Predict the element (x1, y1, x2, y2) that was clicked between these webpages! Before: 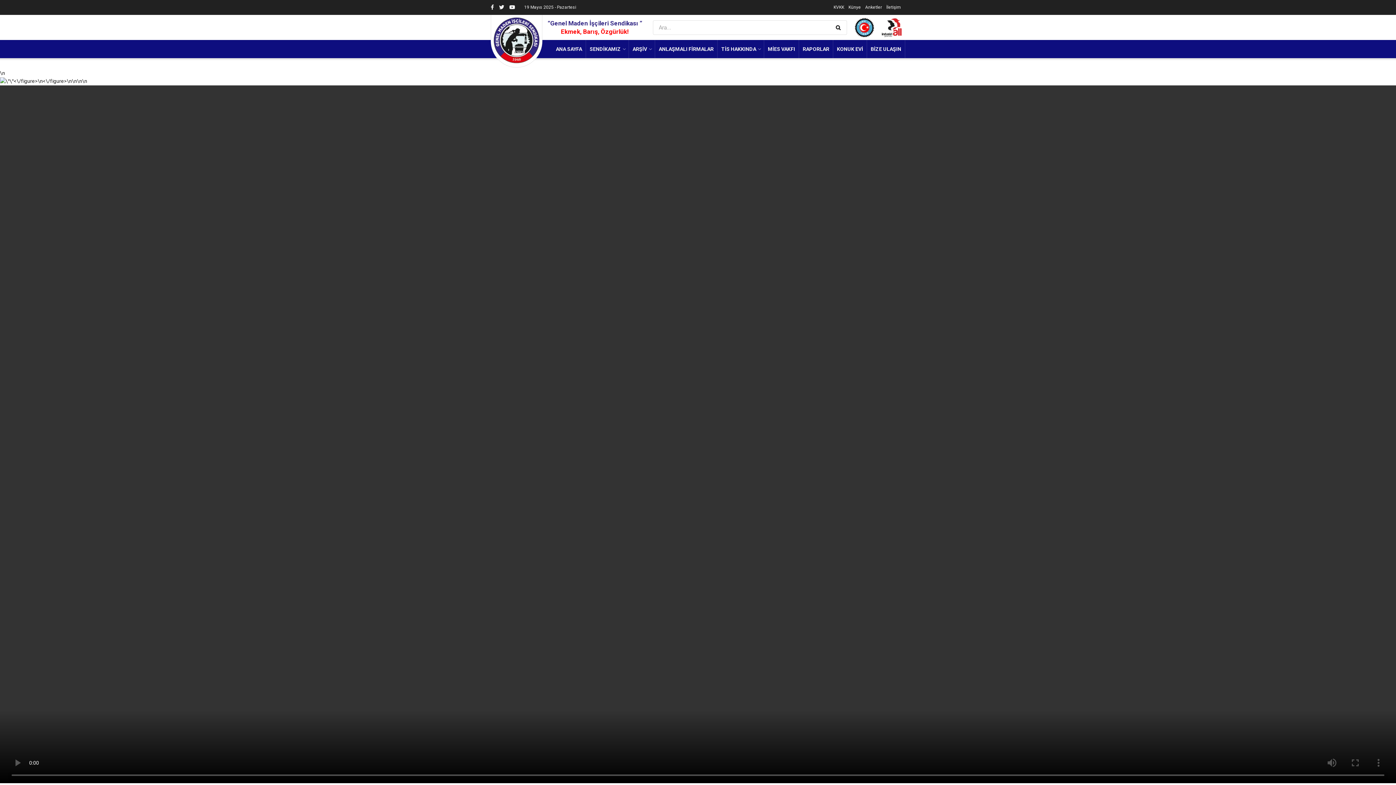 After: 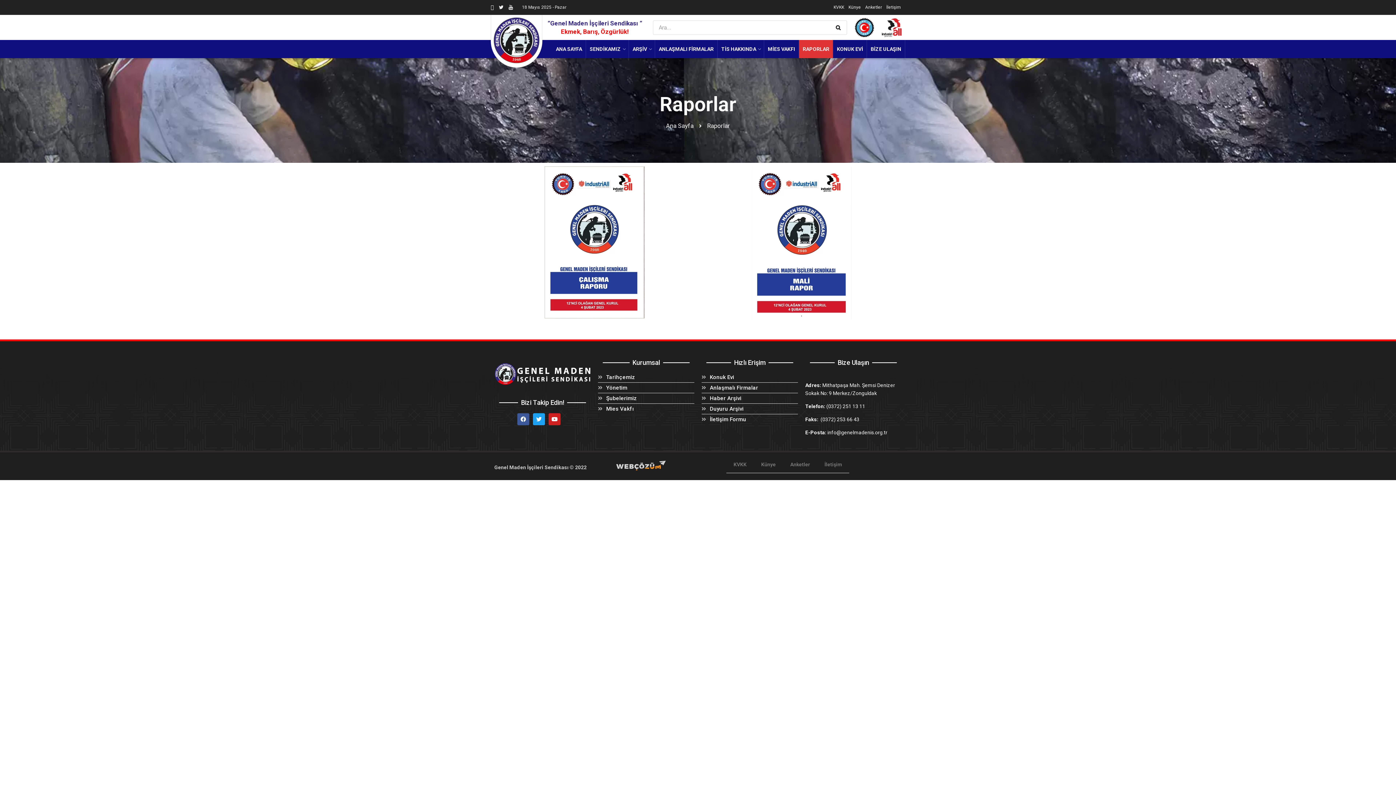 Action: bbox: (799, 40, 833, 58) label: RAPORLAR